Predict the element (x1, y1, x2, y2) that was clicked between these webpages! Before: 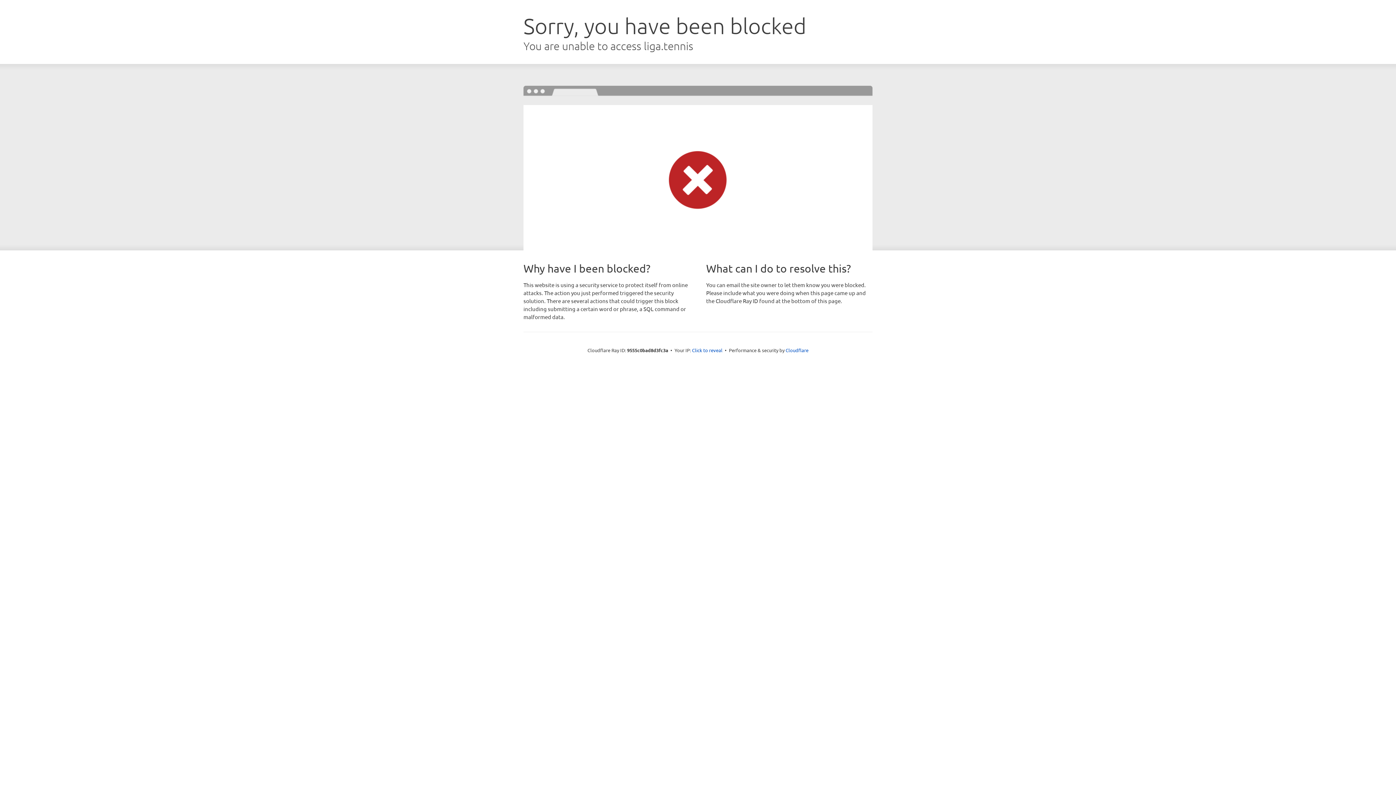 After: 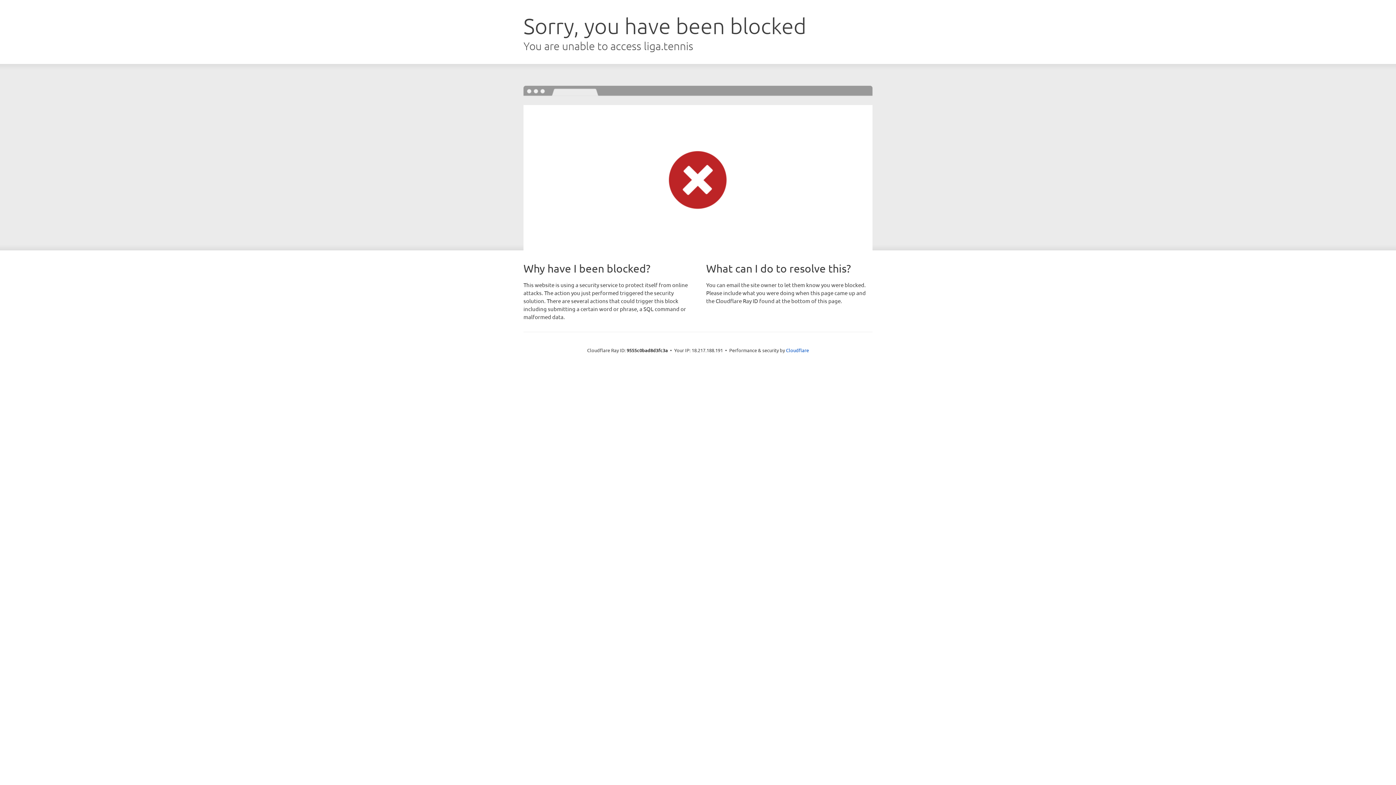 Action: bbox: (692, 346, 722, 353) label: Click to reveal